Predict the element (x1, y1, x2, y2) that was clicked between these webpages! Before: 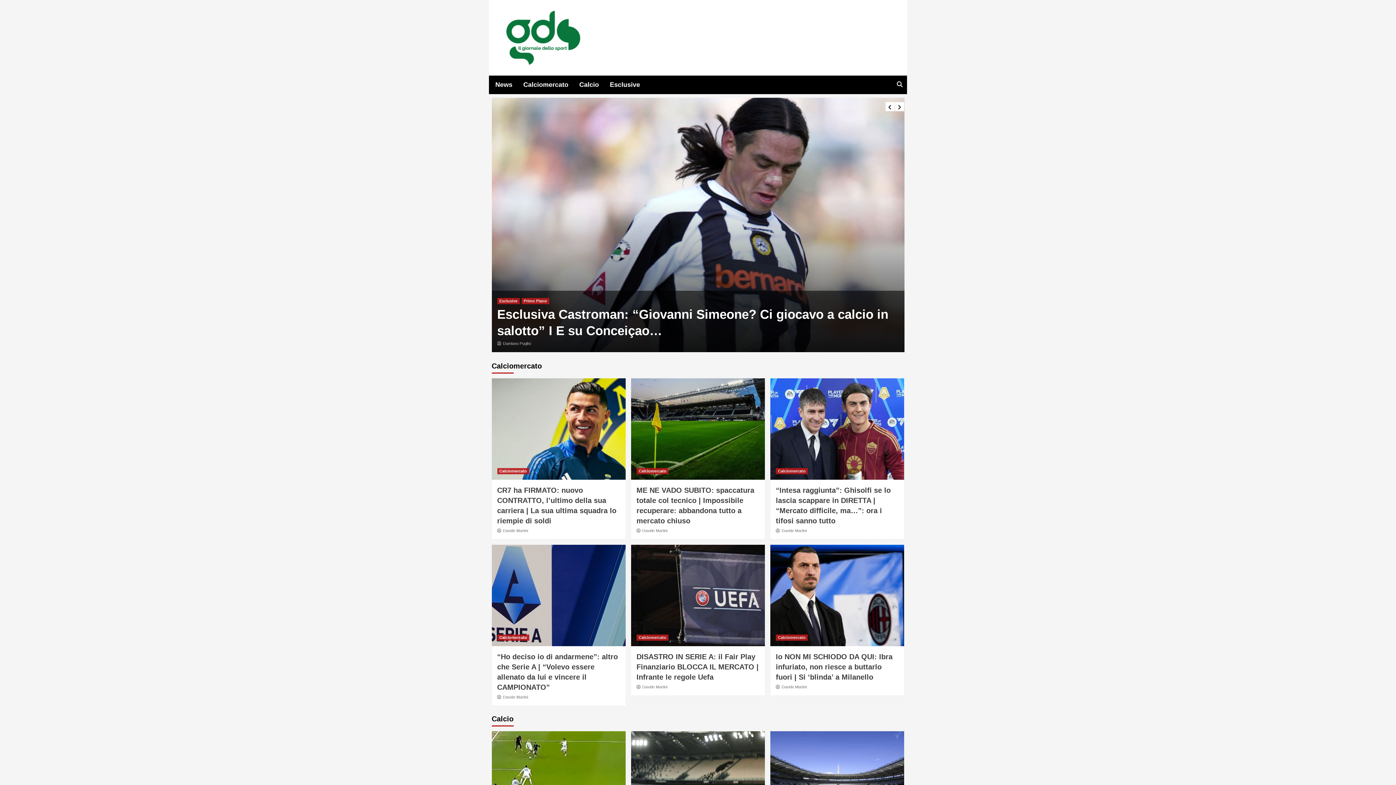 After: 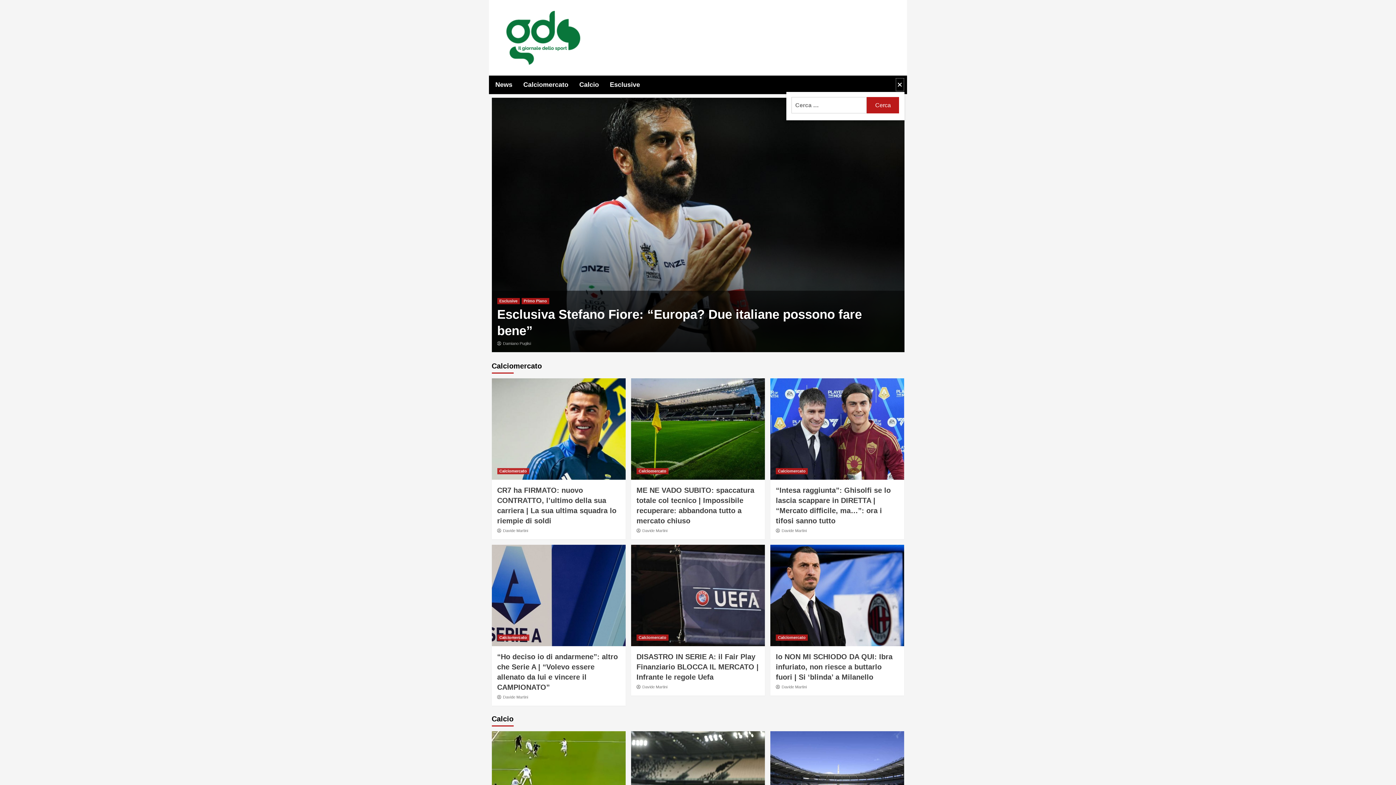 Action: bbox: (895, 77, 904, 91)